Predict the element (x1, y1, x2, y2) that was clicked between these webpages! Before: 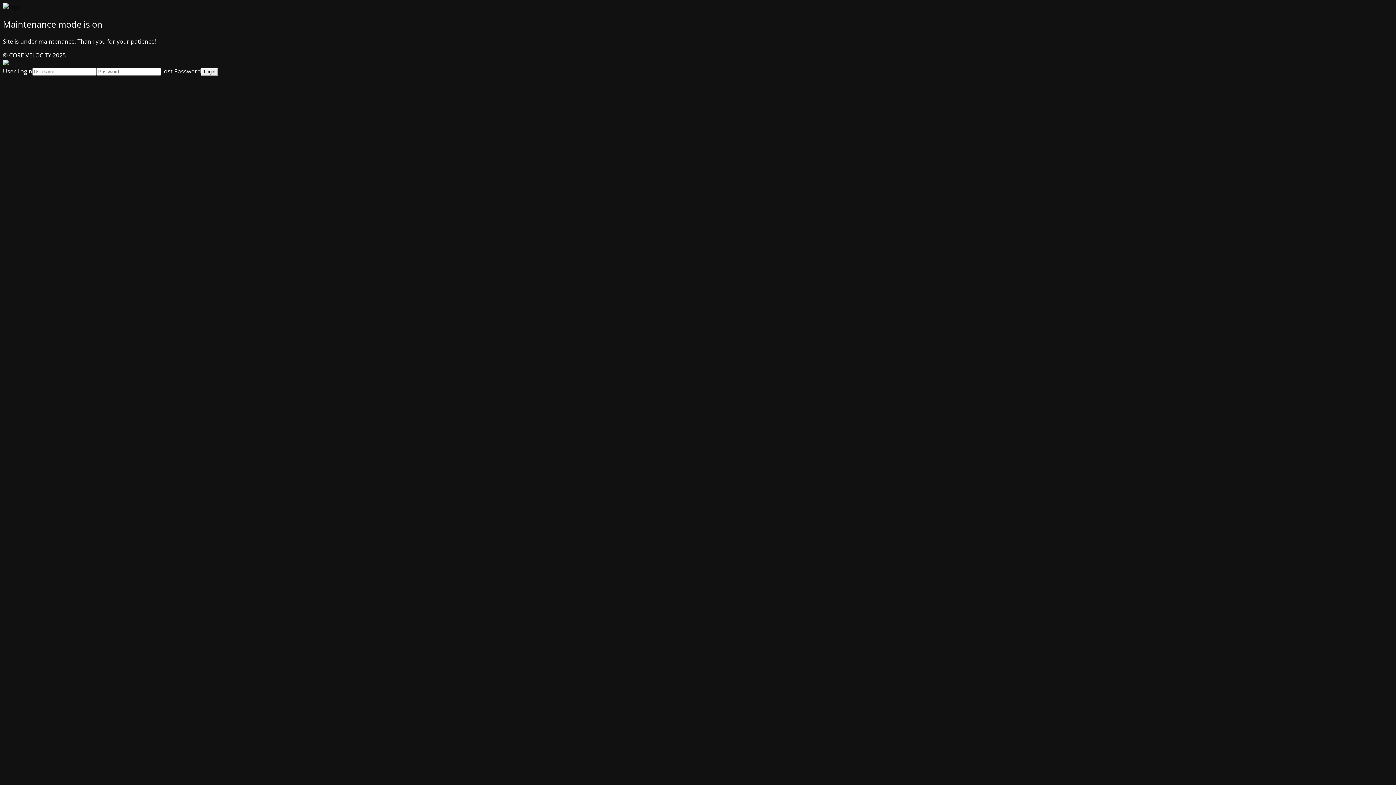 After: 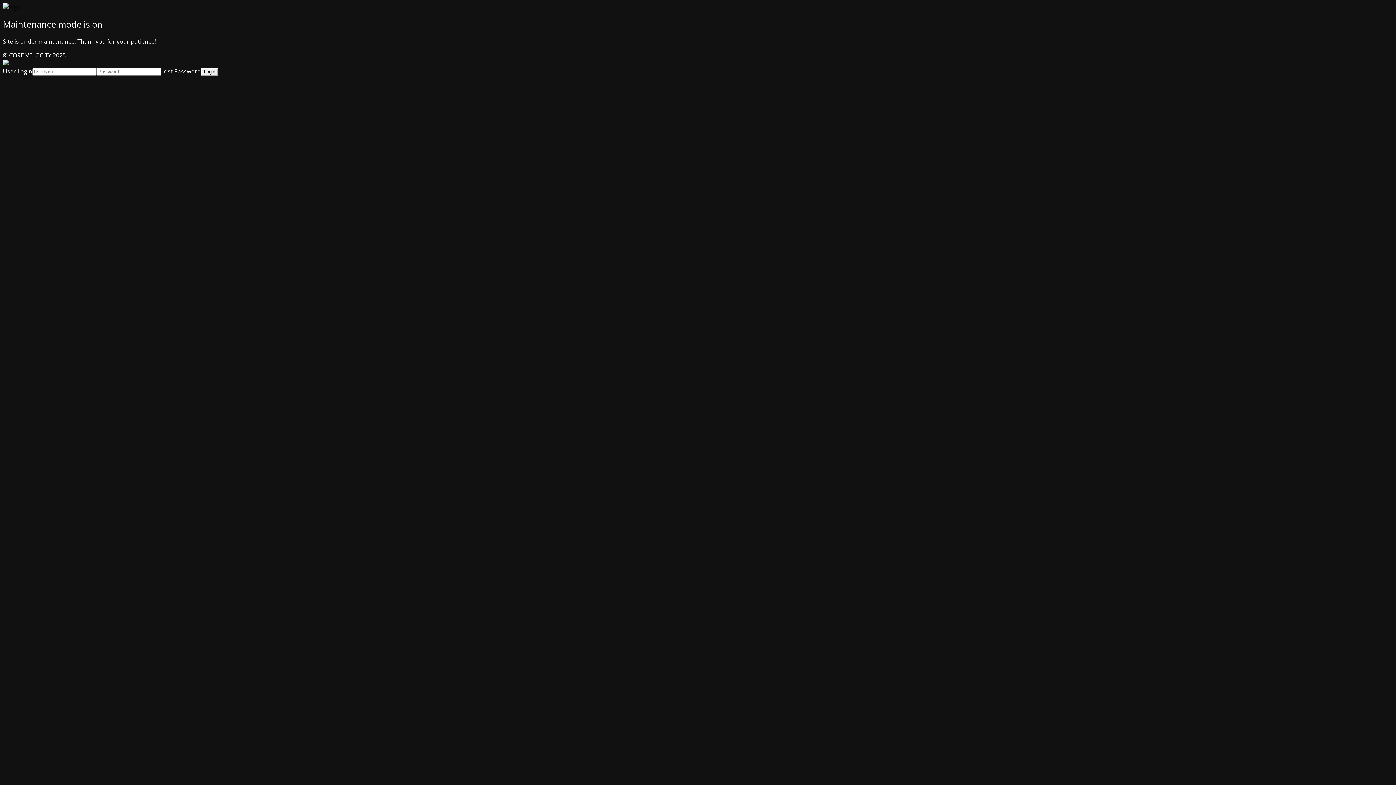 Action: bbox: (161, 67, 201, 75) label: Lost Password